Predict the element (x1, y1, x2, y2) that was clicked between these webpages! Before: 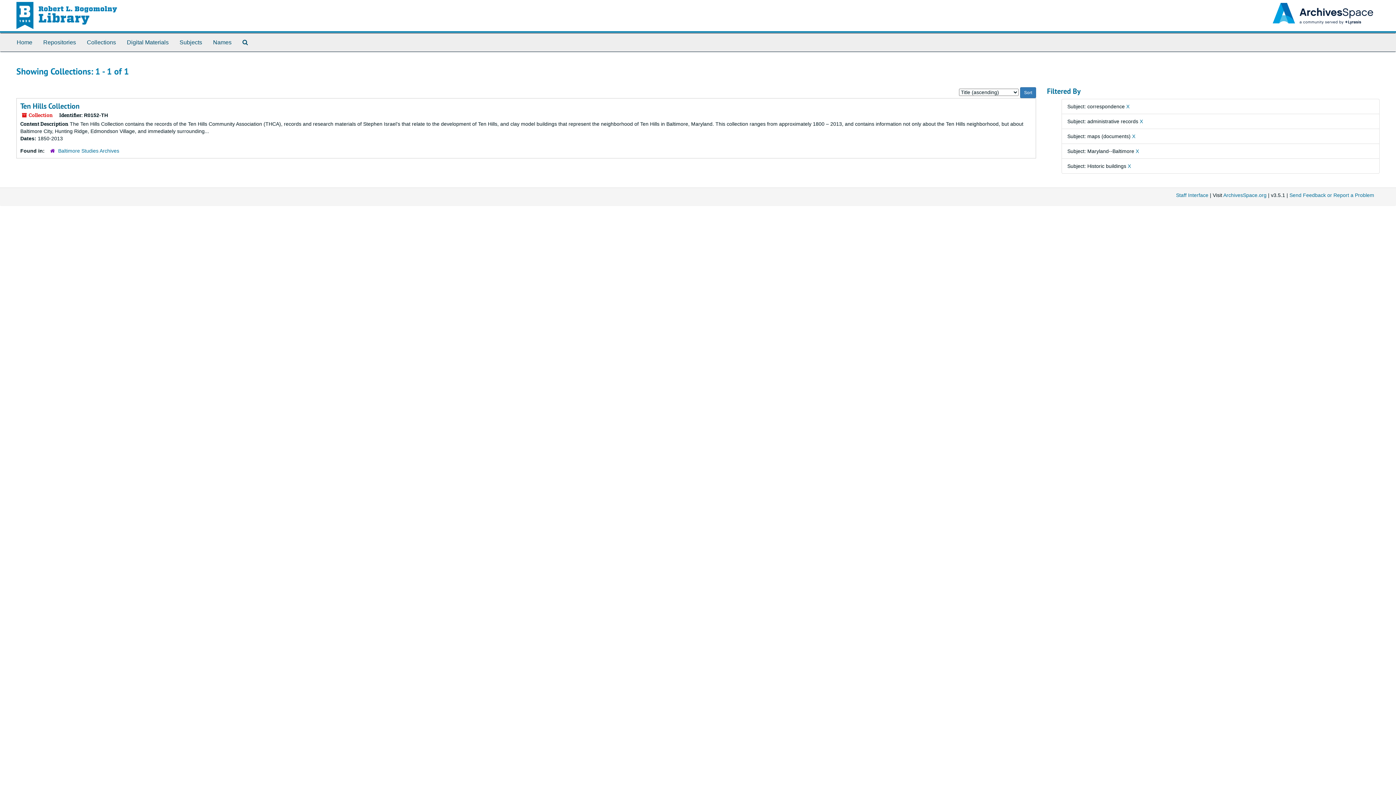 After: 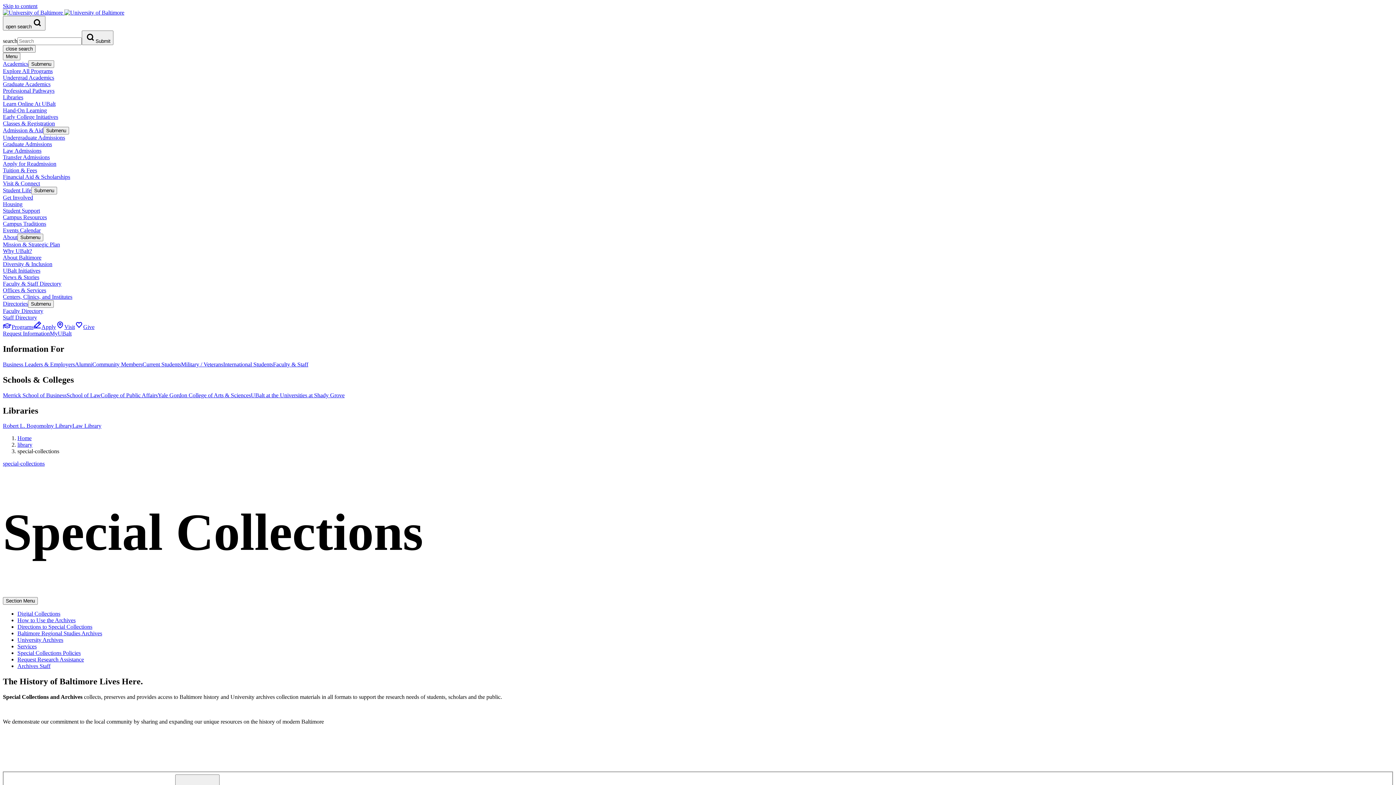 Action: bbox: (16, 11, 117, 16)